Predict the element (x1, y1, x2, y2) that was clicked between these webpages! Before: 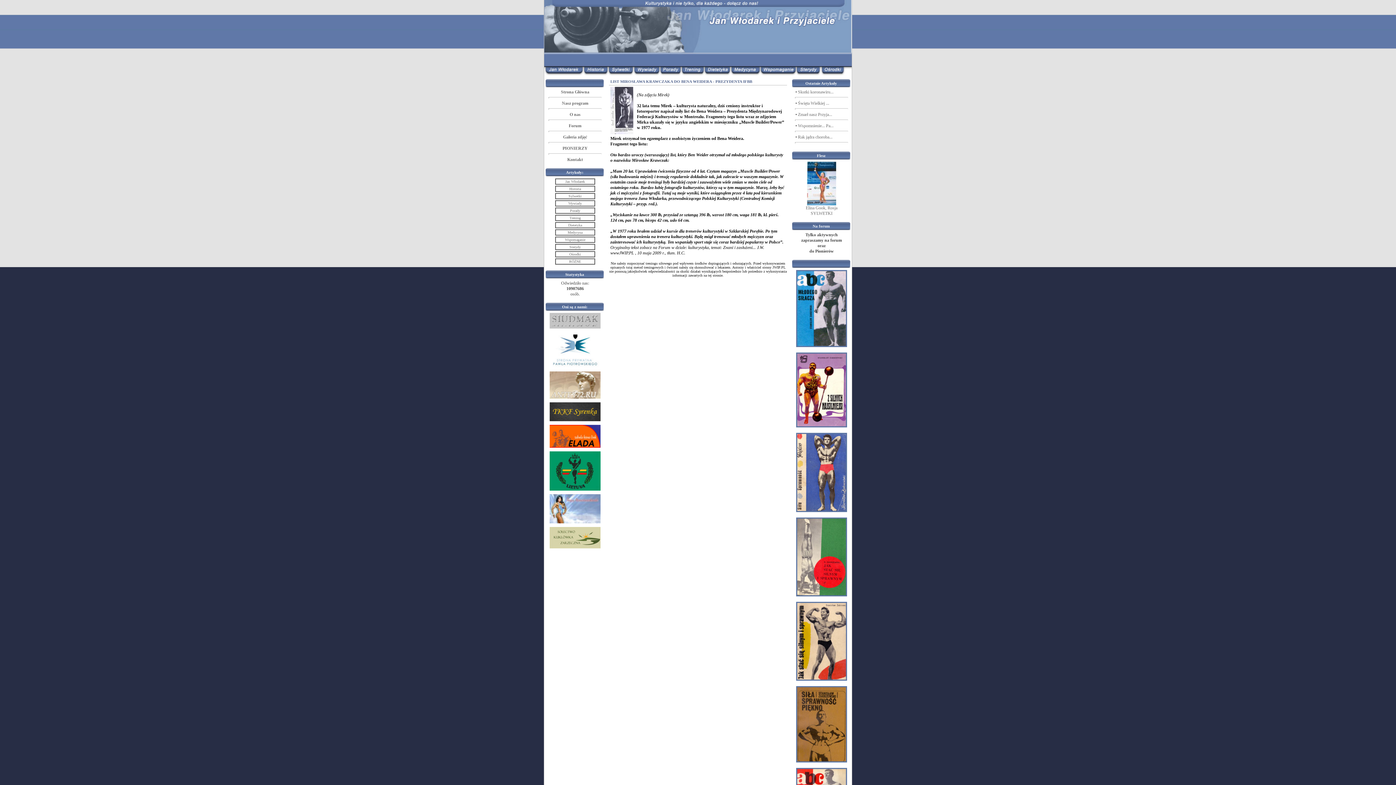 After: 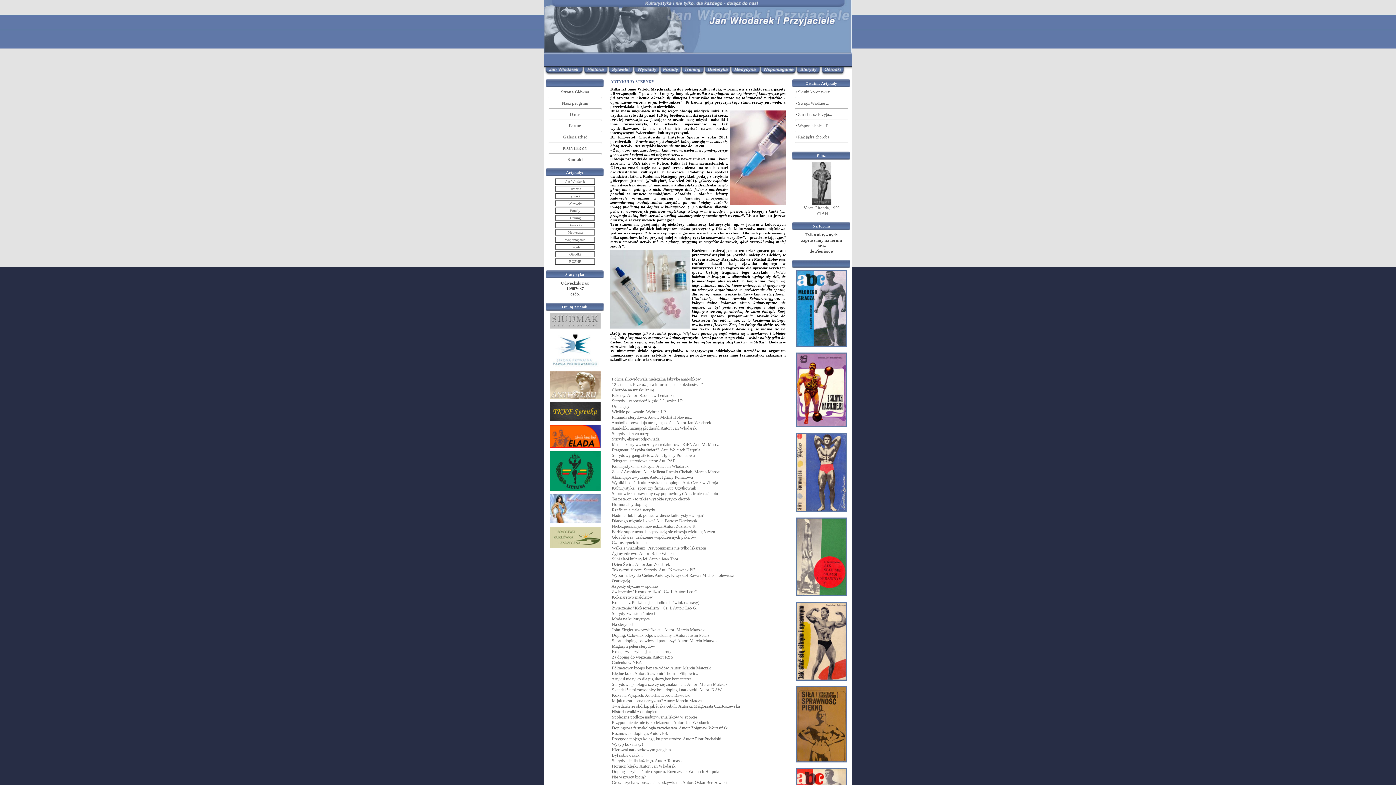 Action: bbox: (796, 66, 821, 77)